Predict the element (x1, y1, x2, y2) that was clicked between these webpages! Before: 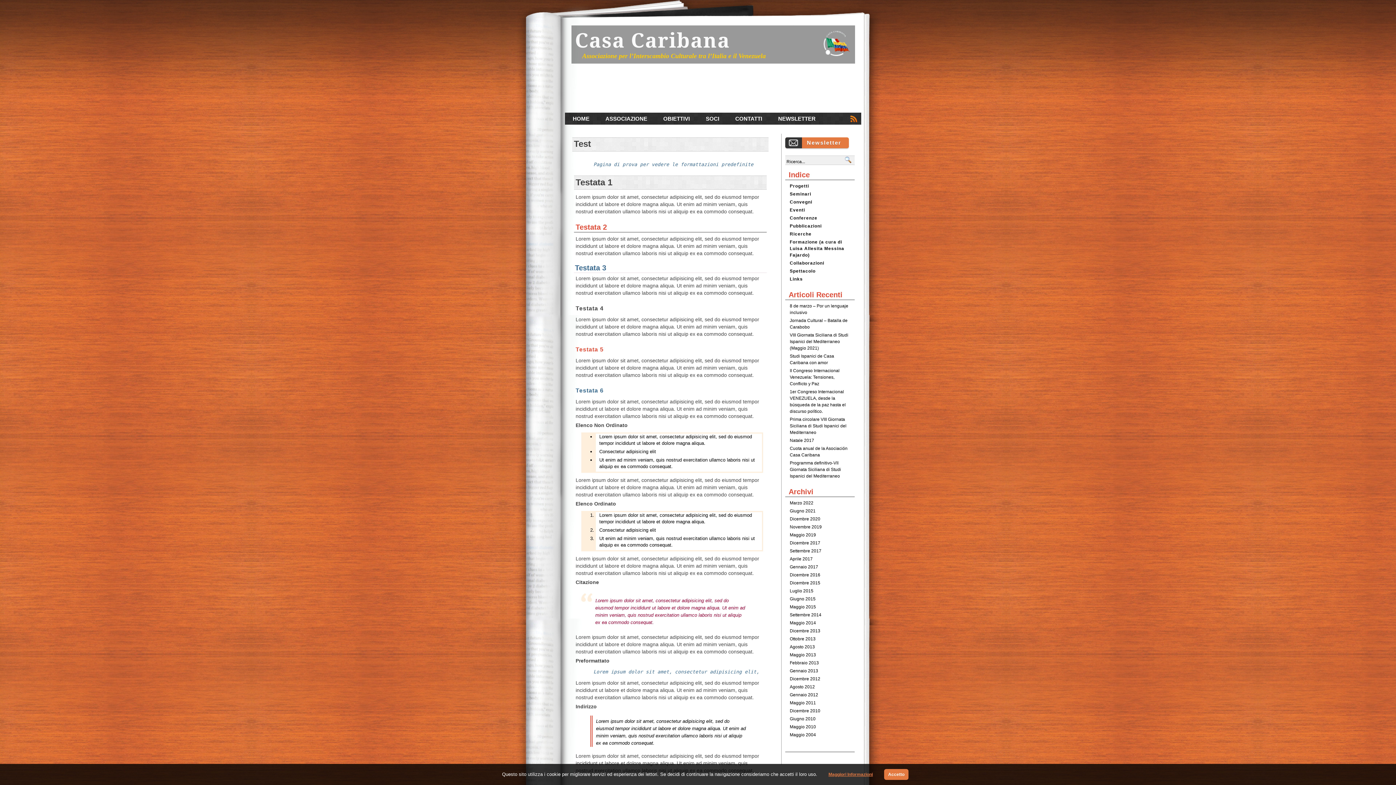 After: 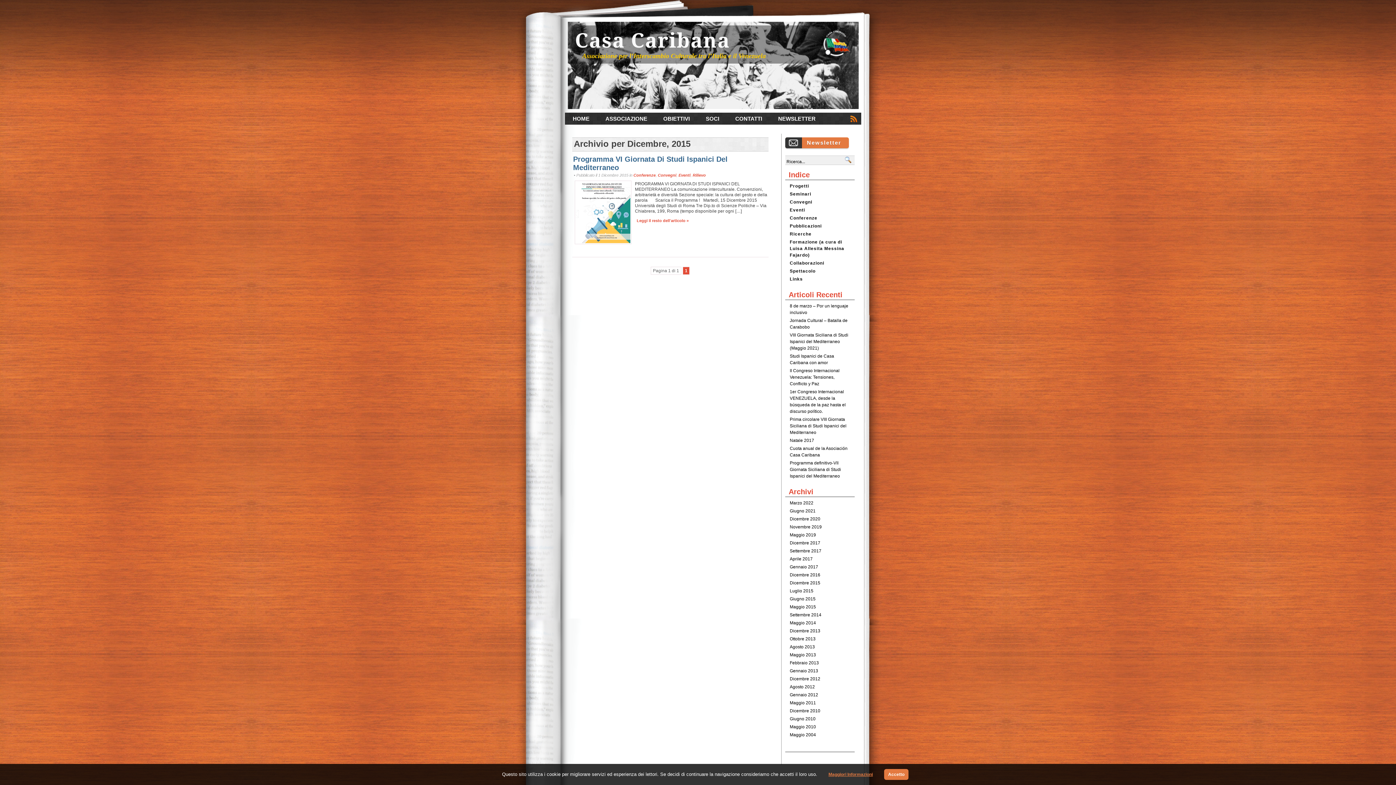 Action: label: Dicembre 2015 bbox: (788, 579, 852, 587)